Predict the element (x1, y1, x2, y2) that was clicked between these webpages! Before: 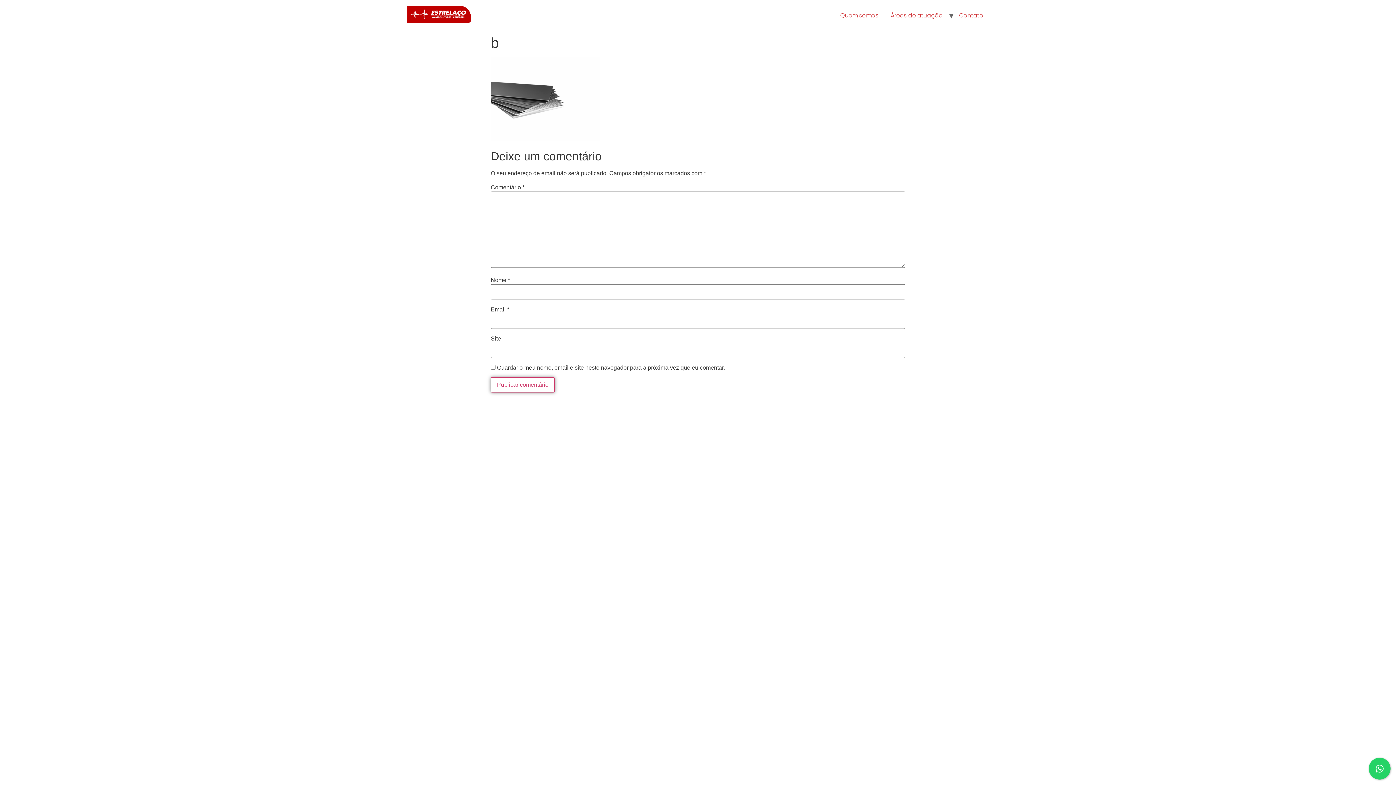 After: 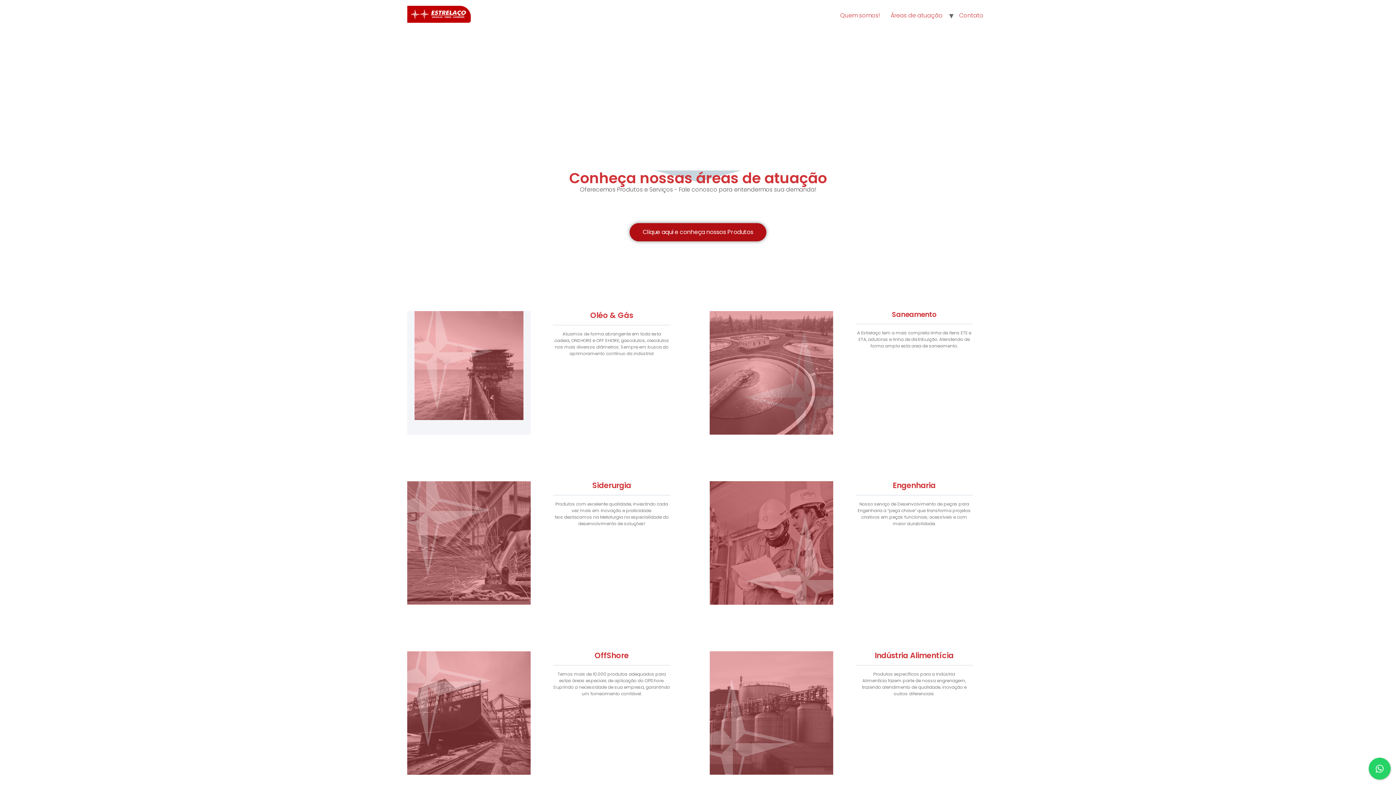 Action: bbox: (885, 8, 948, 22) label: Áreas de atuação